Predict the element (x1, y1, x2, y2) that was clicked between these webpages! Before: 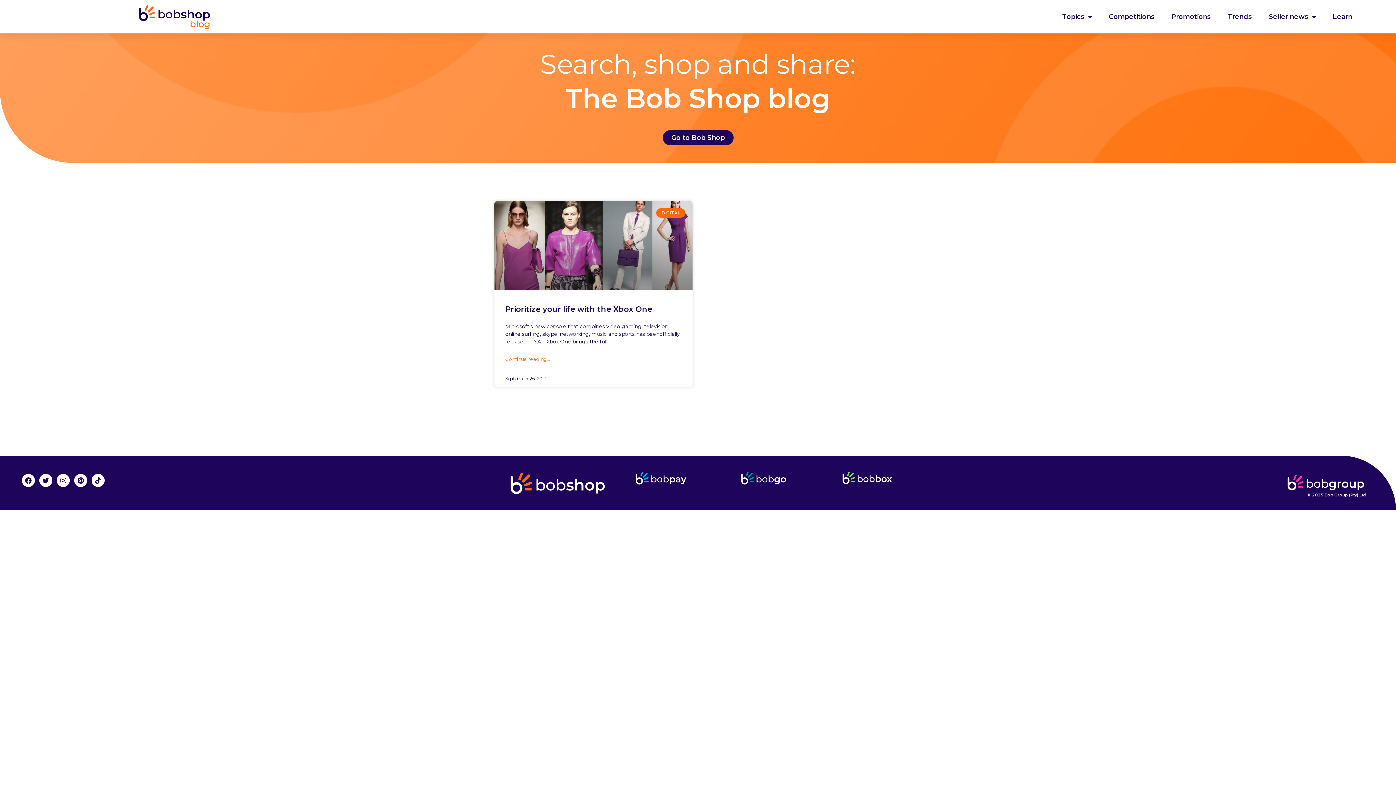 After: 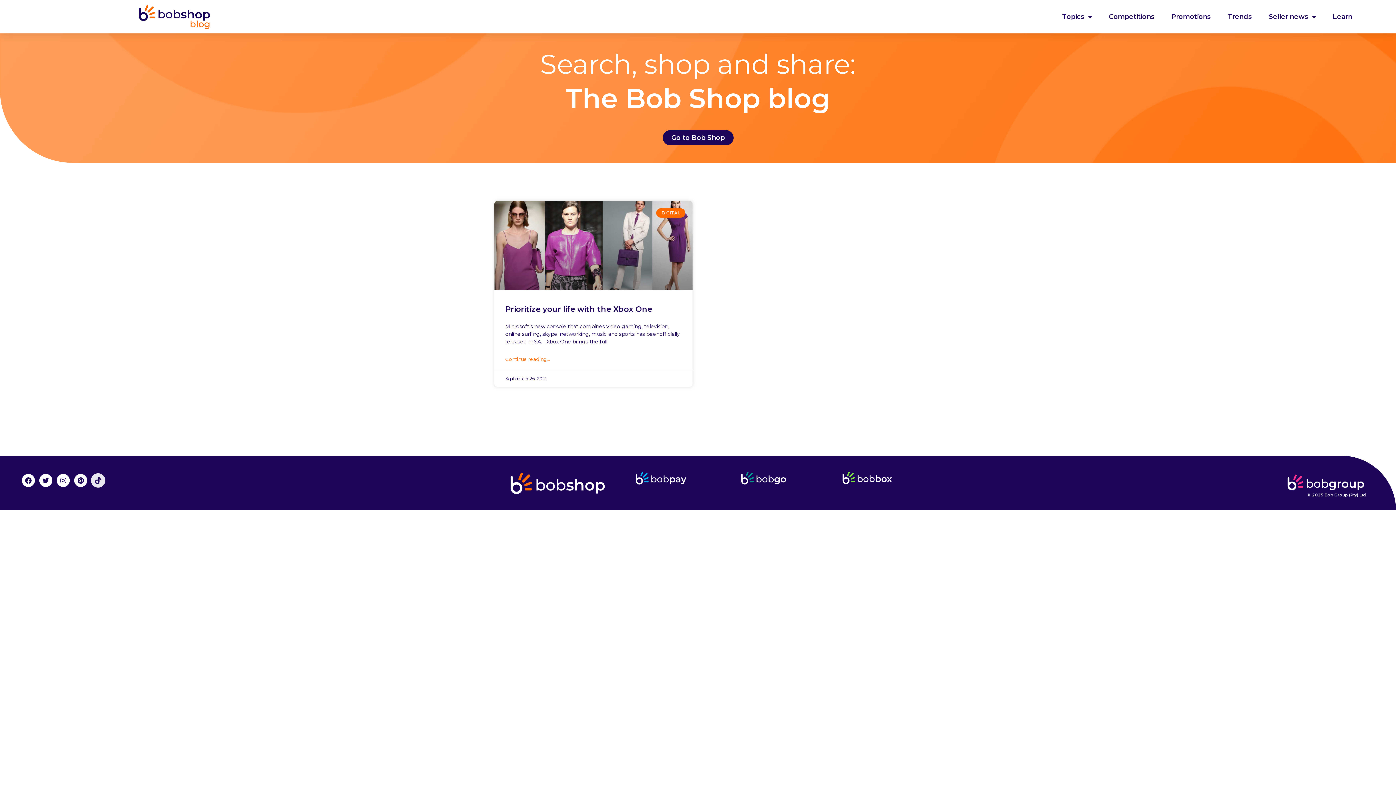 Action: bbox: (91, 474, 104, 487) label: Tiktok